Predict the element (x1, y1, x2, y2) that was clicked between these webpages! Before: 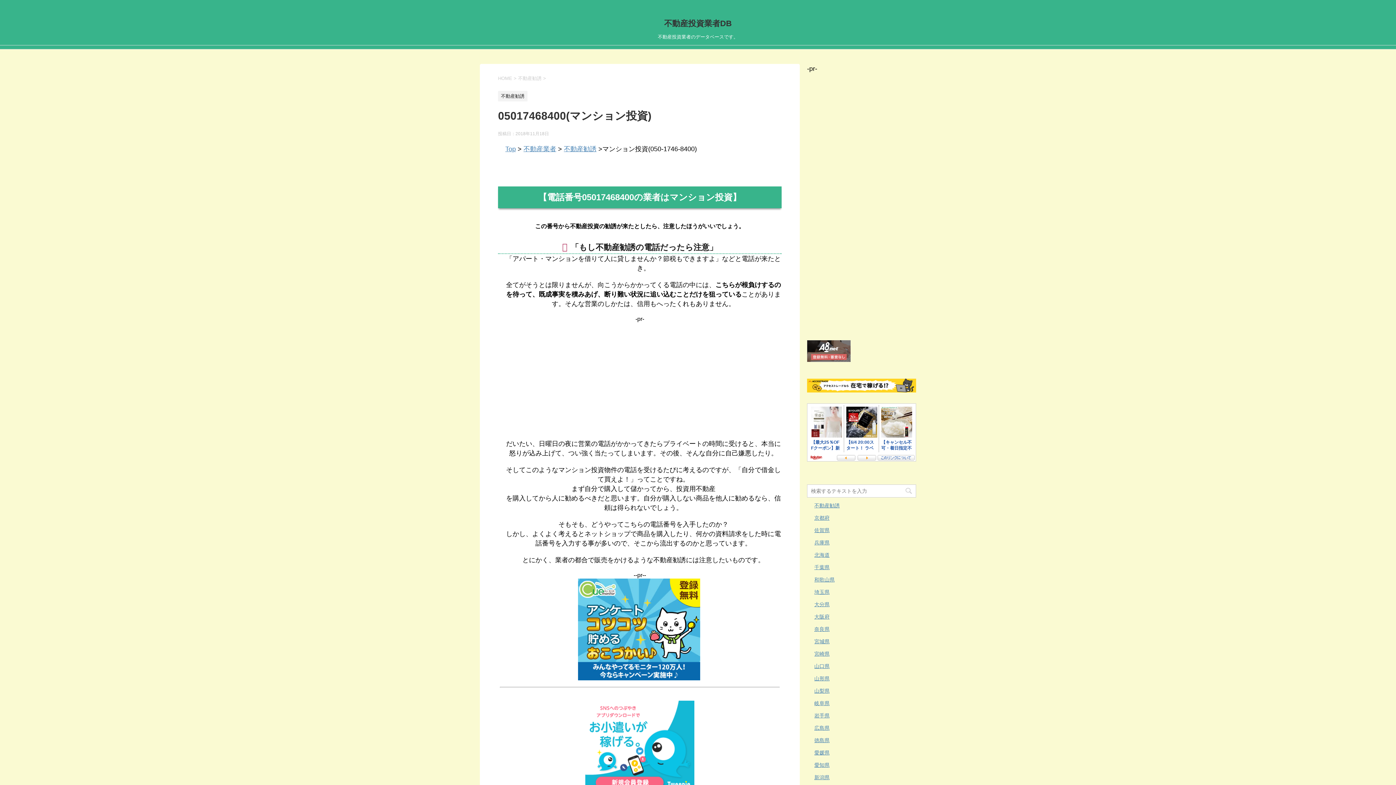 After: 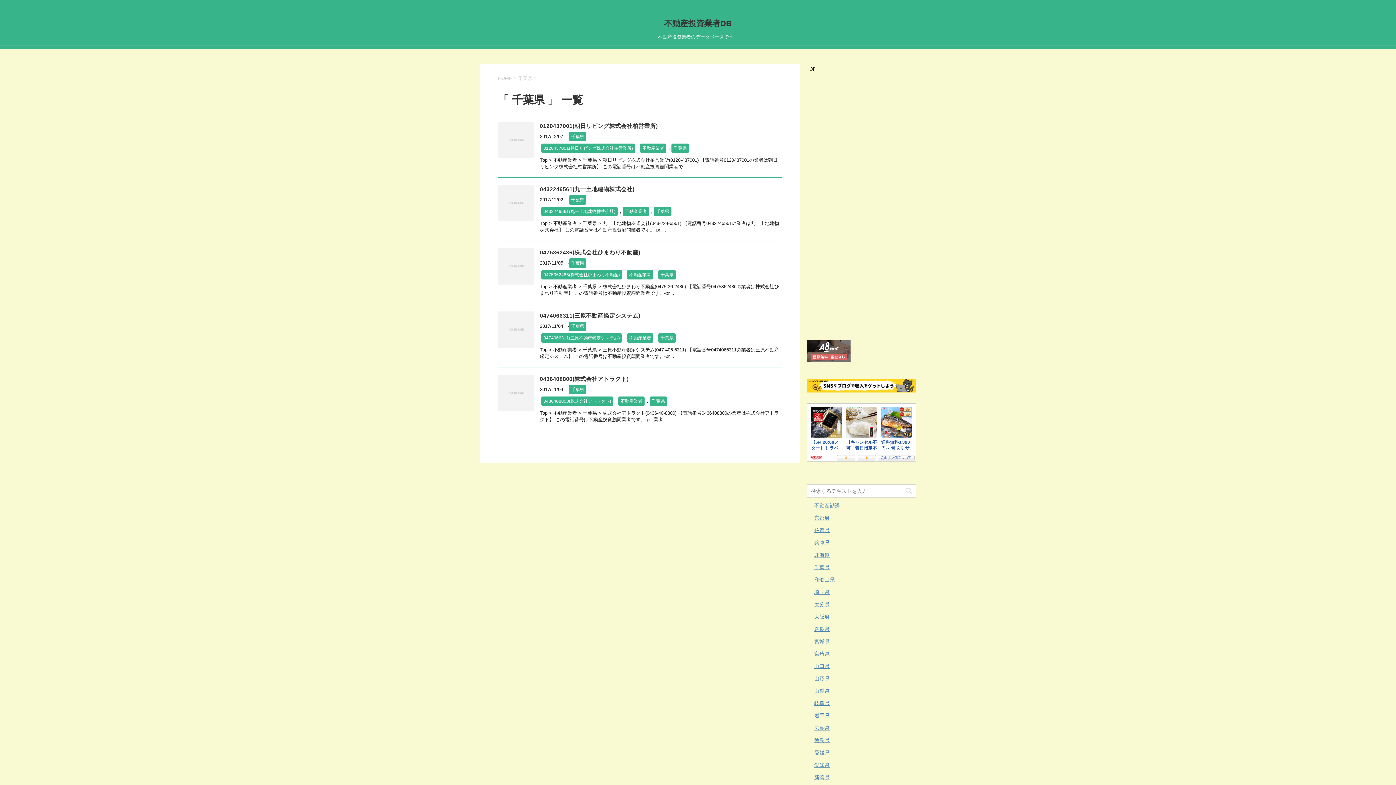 Action: bbox: (814, 564, 829, 570) label: 千葉県